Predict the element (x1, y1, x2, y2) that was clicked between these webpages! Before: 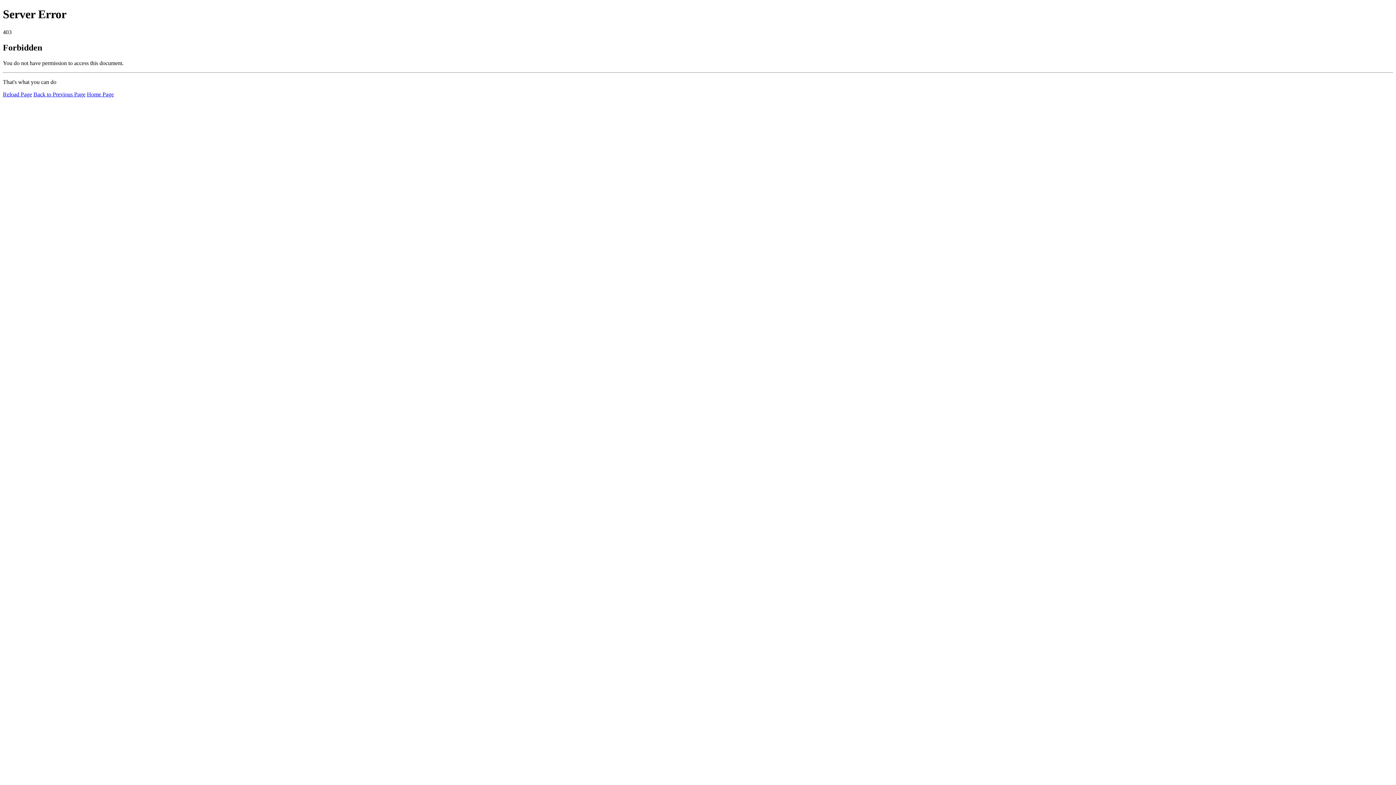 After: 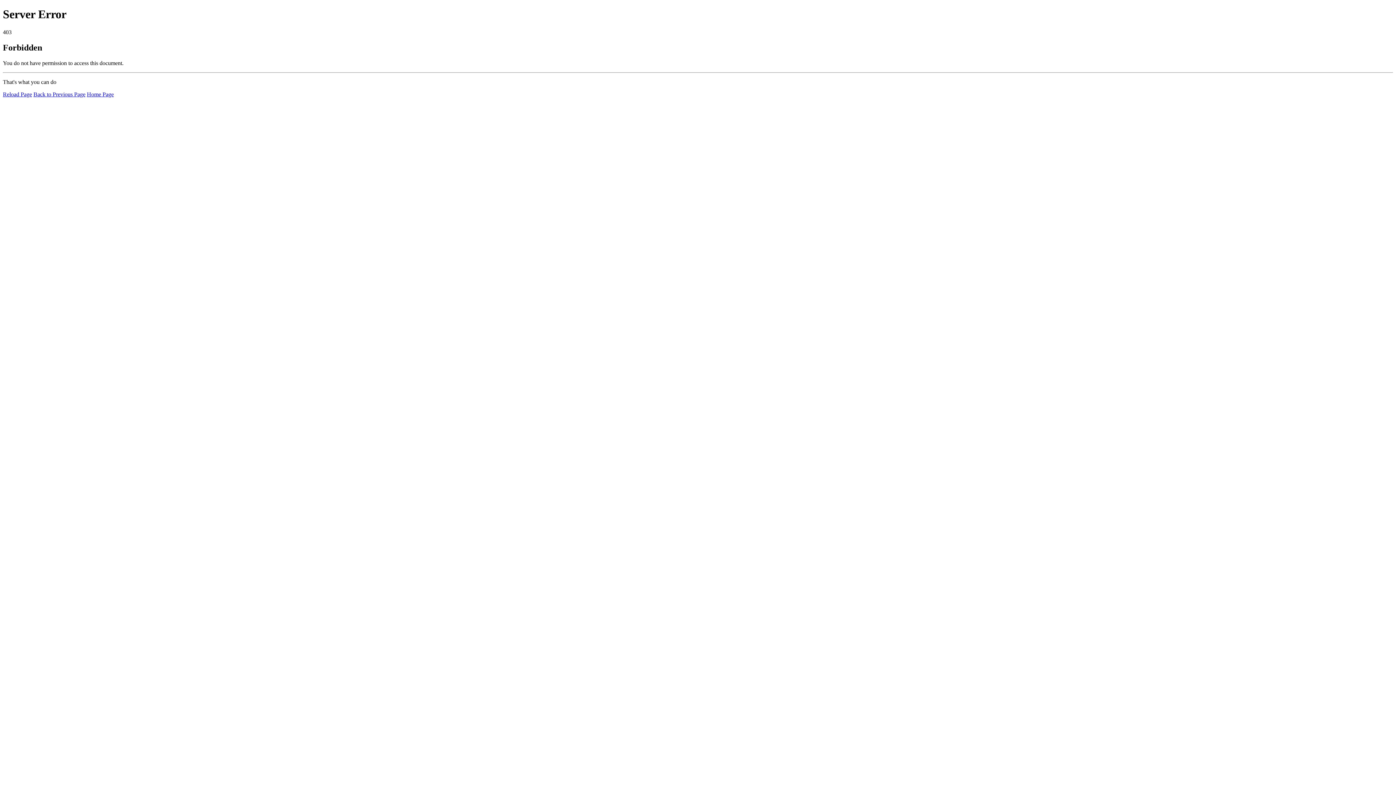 Action: label: Reload Page bbox: (2, 91, 32, 97)